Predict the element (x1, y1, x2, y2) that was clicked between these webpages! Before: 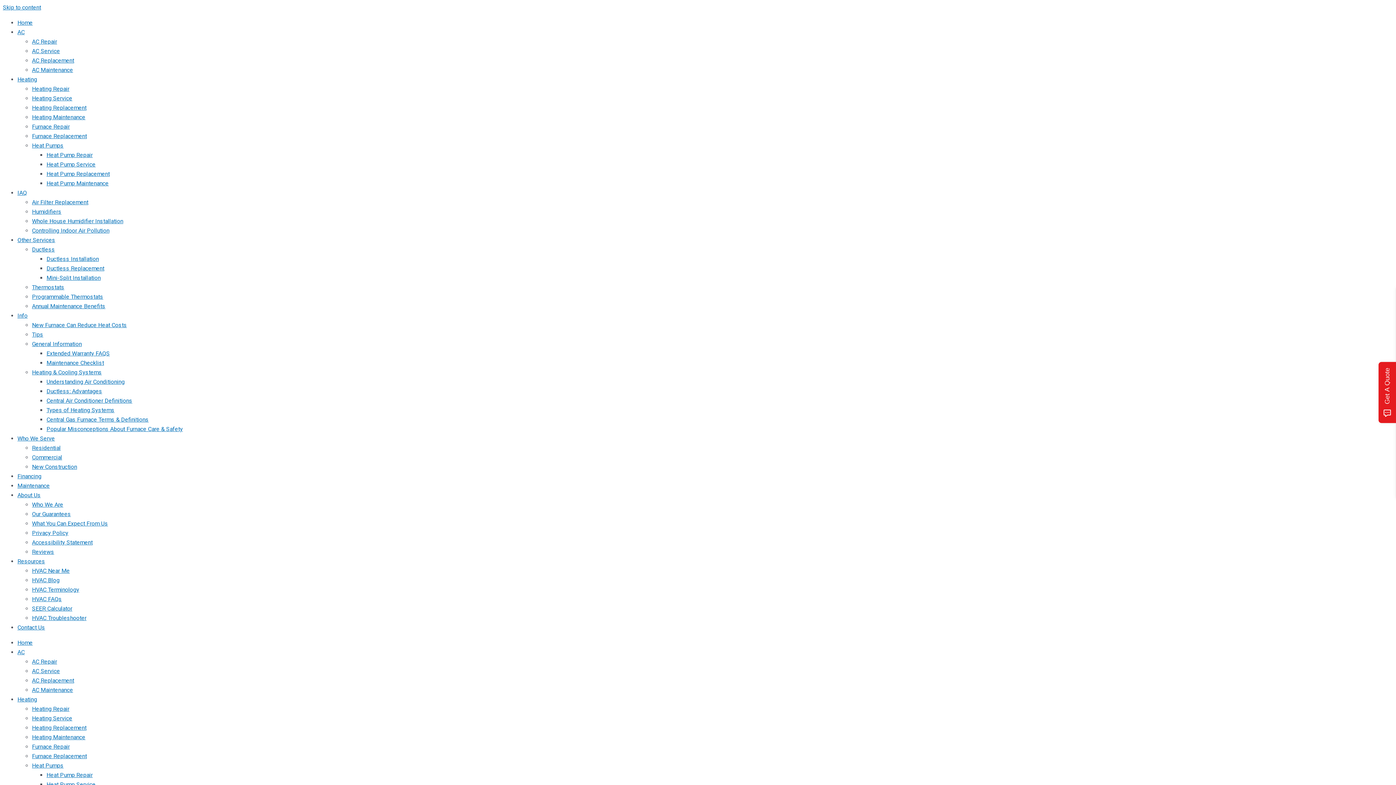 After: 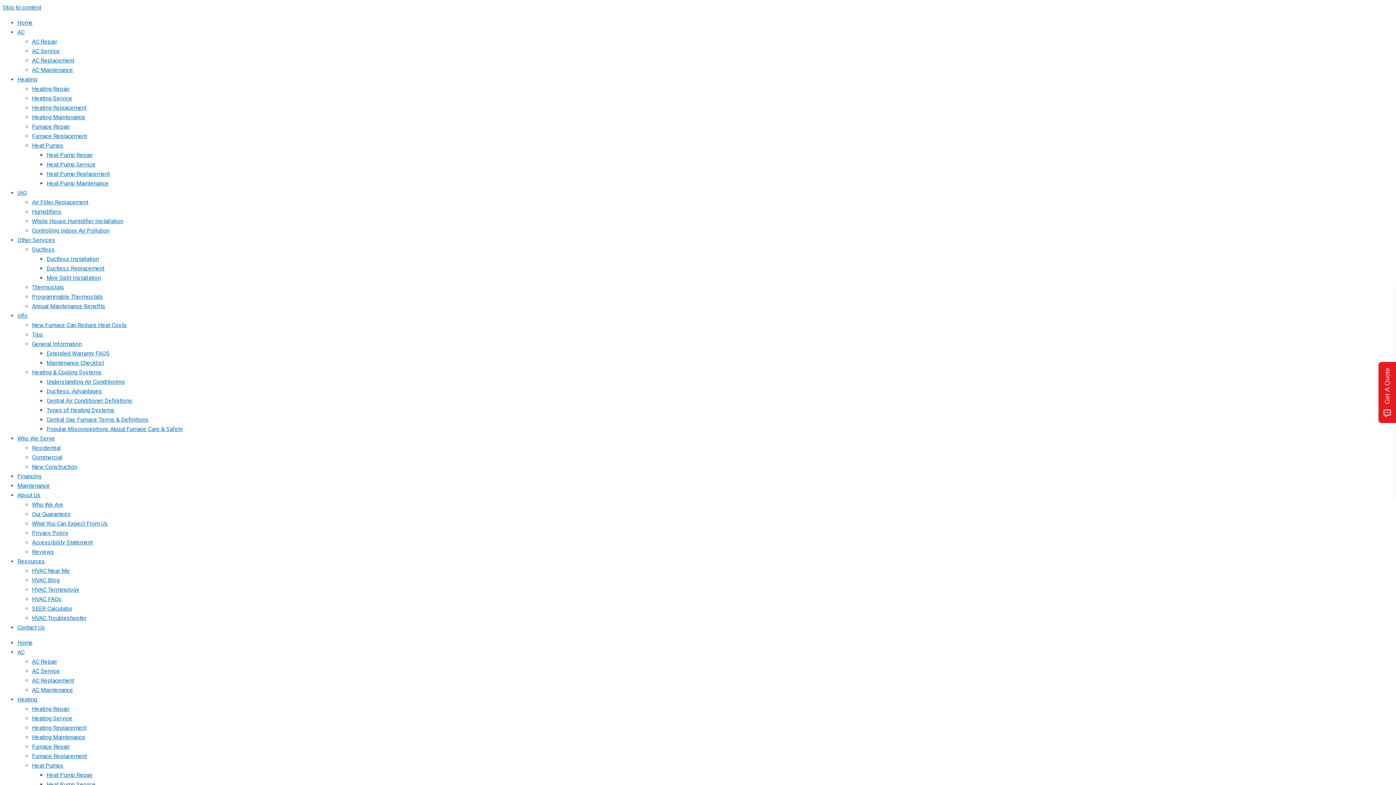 Action: label: Central Gas Furnace Terms & Definitions bbox: (46, 416, 148, 423)